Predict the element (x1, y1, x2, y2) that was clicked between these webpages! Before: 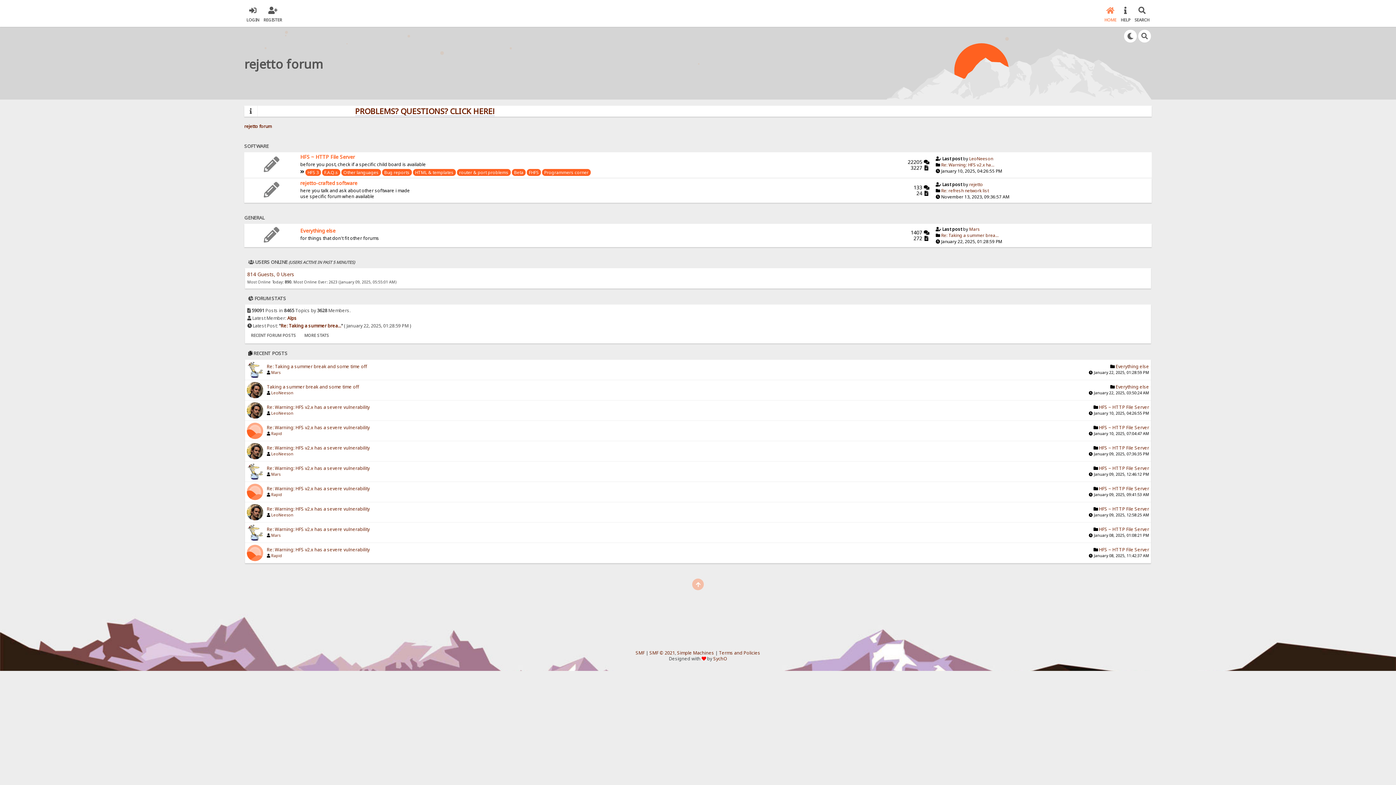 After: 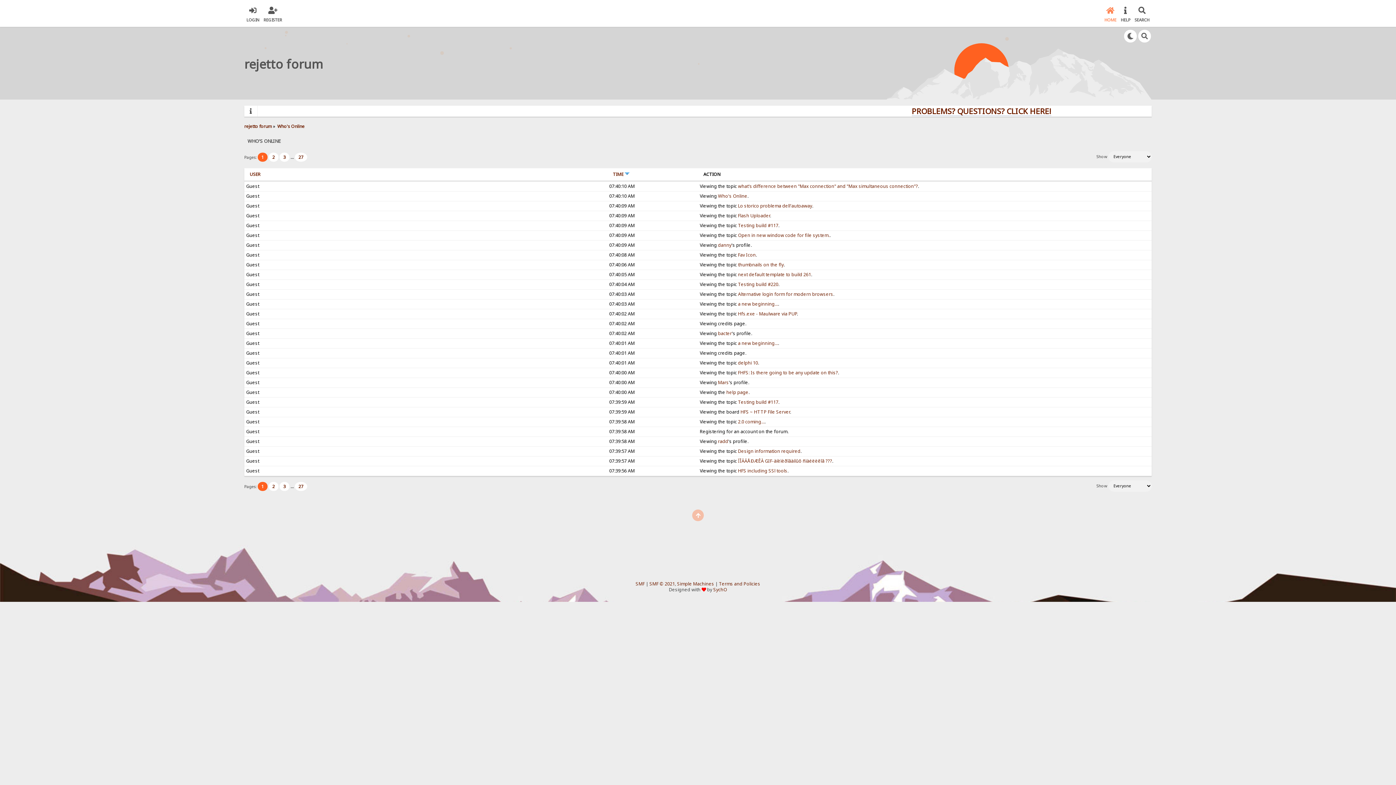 Action: bbox: (247, 271, 294, 277) label: 814 Guests, 0 Users